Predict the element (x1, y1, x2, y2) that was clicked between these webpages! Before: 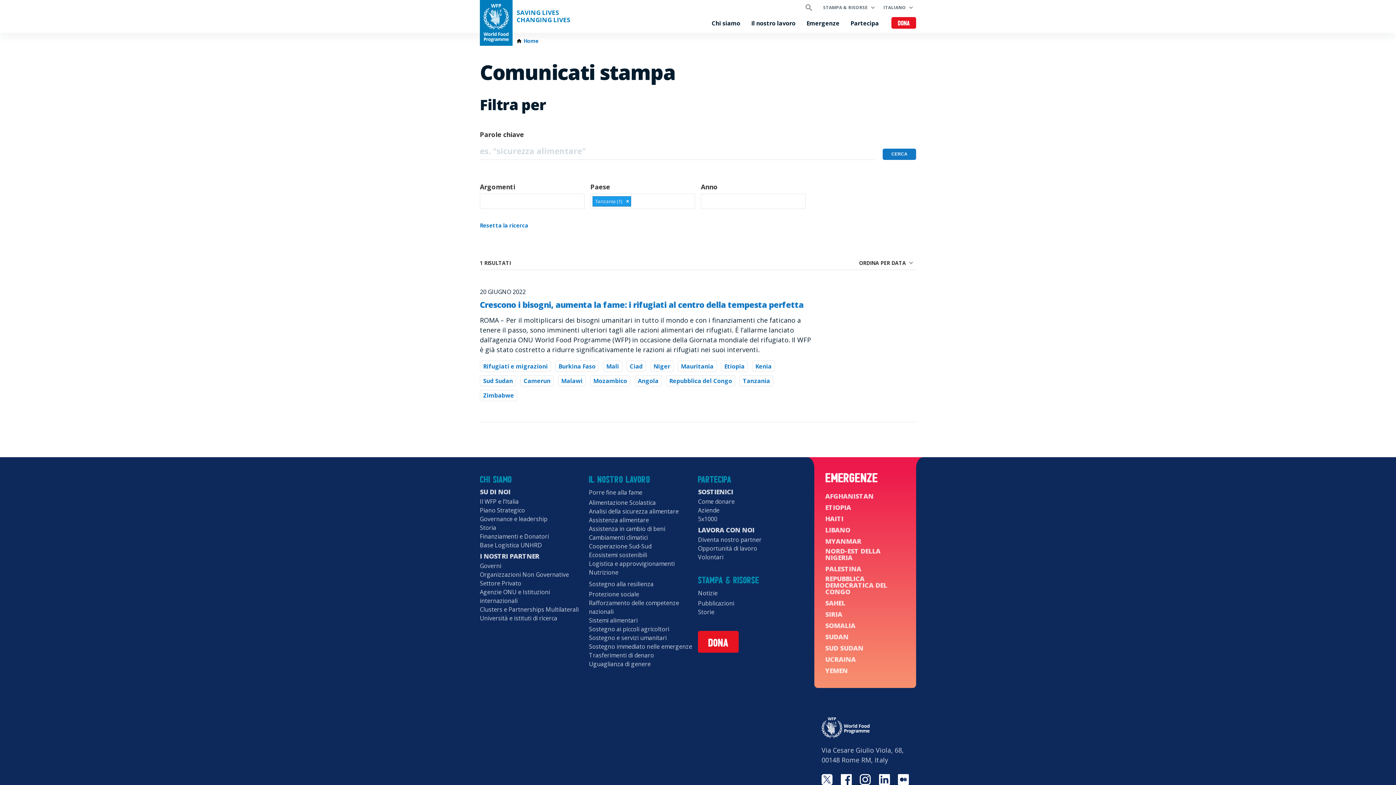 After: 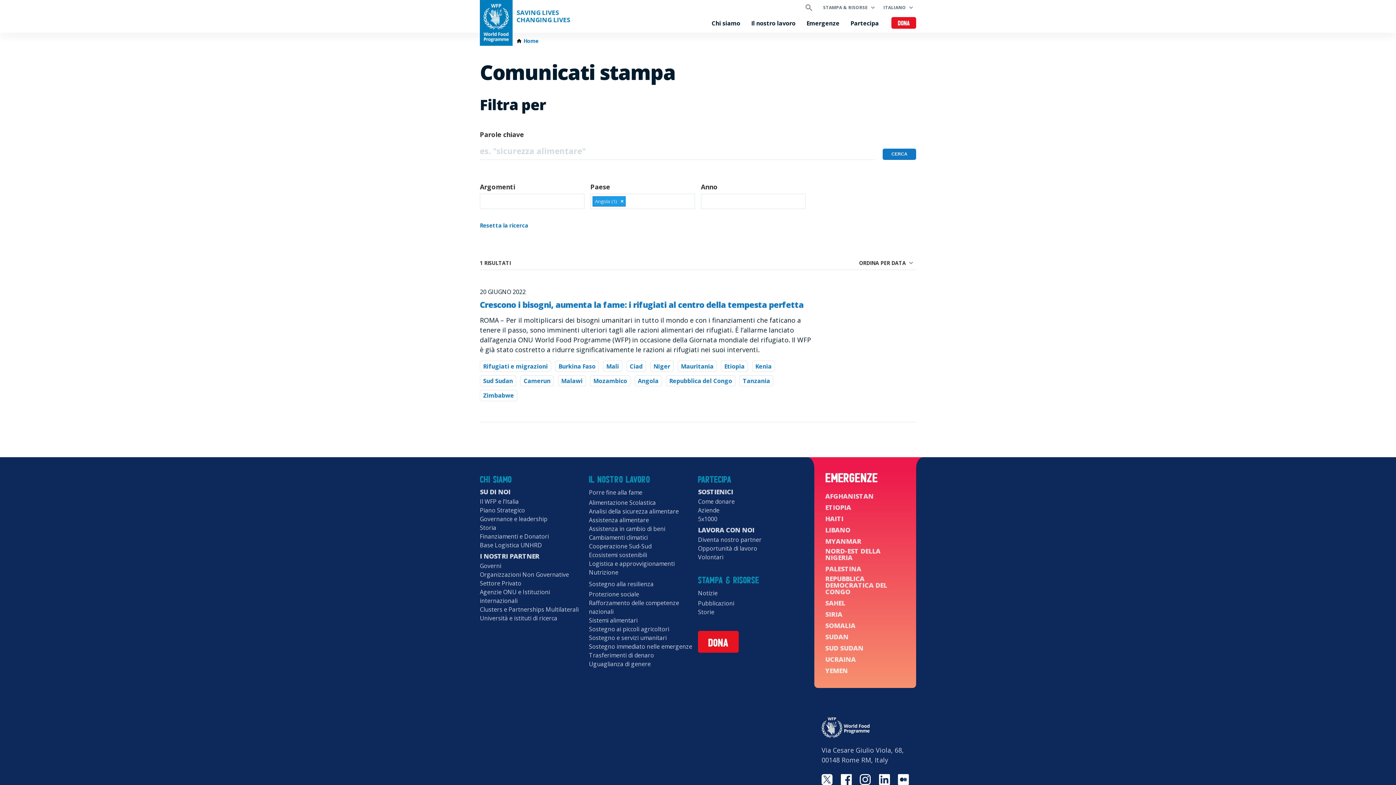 Action: label: Angola bbox: (634, 375, 662, 386)